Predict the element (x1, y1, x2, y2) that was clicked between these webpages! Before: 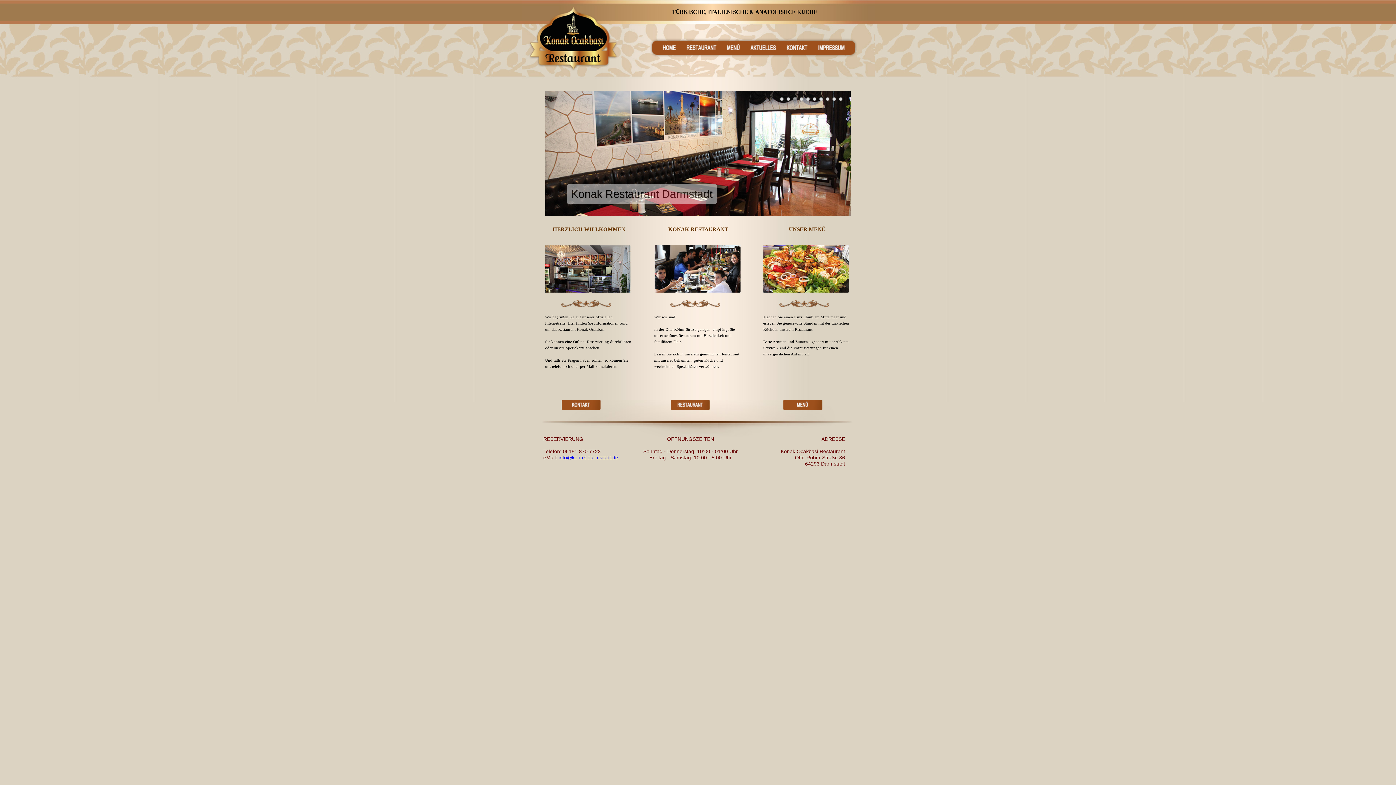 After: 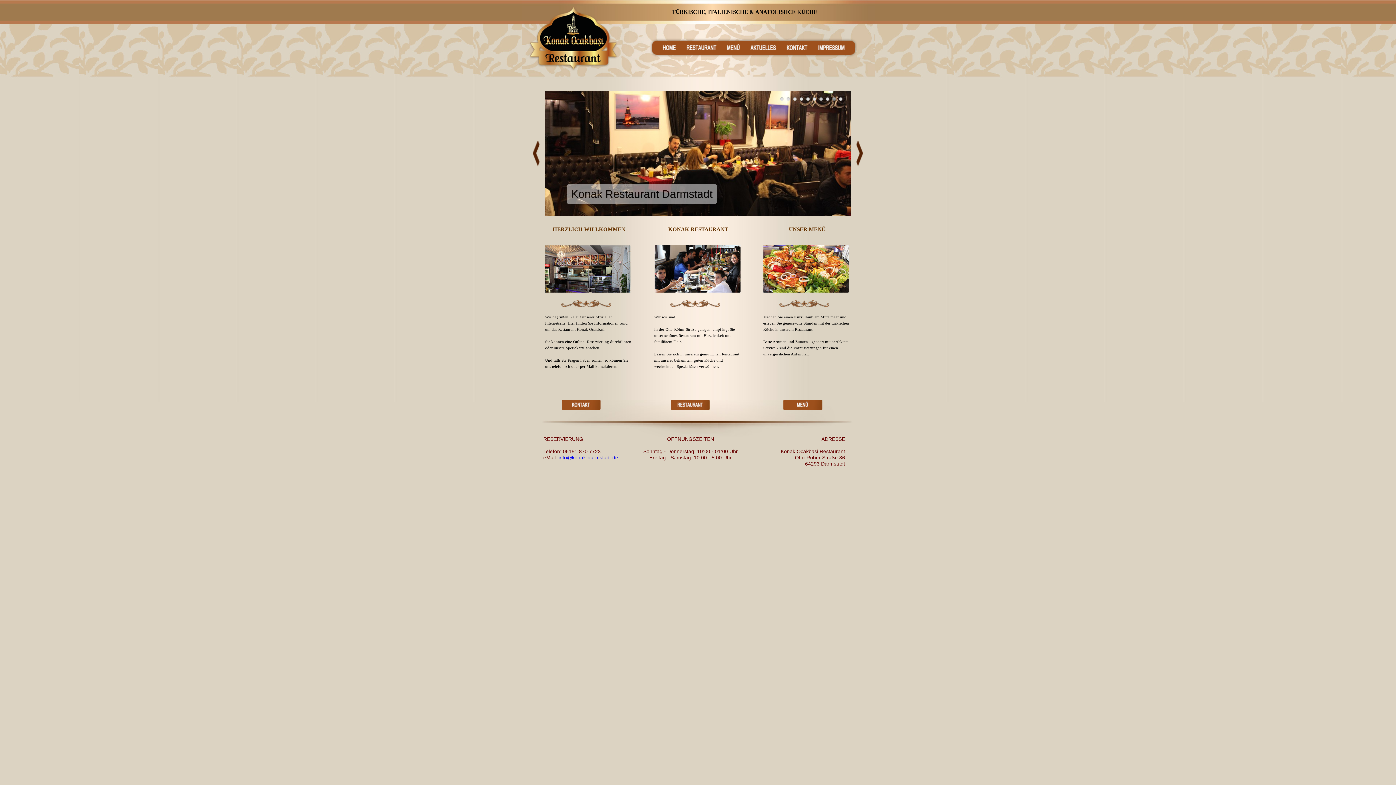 Action: bbox: (818, 96, 824, 101) label: 7